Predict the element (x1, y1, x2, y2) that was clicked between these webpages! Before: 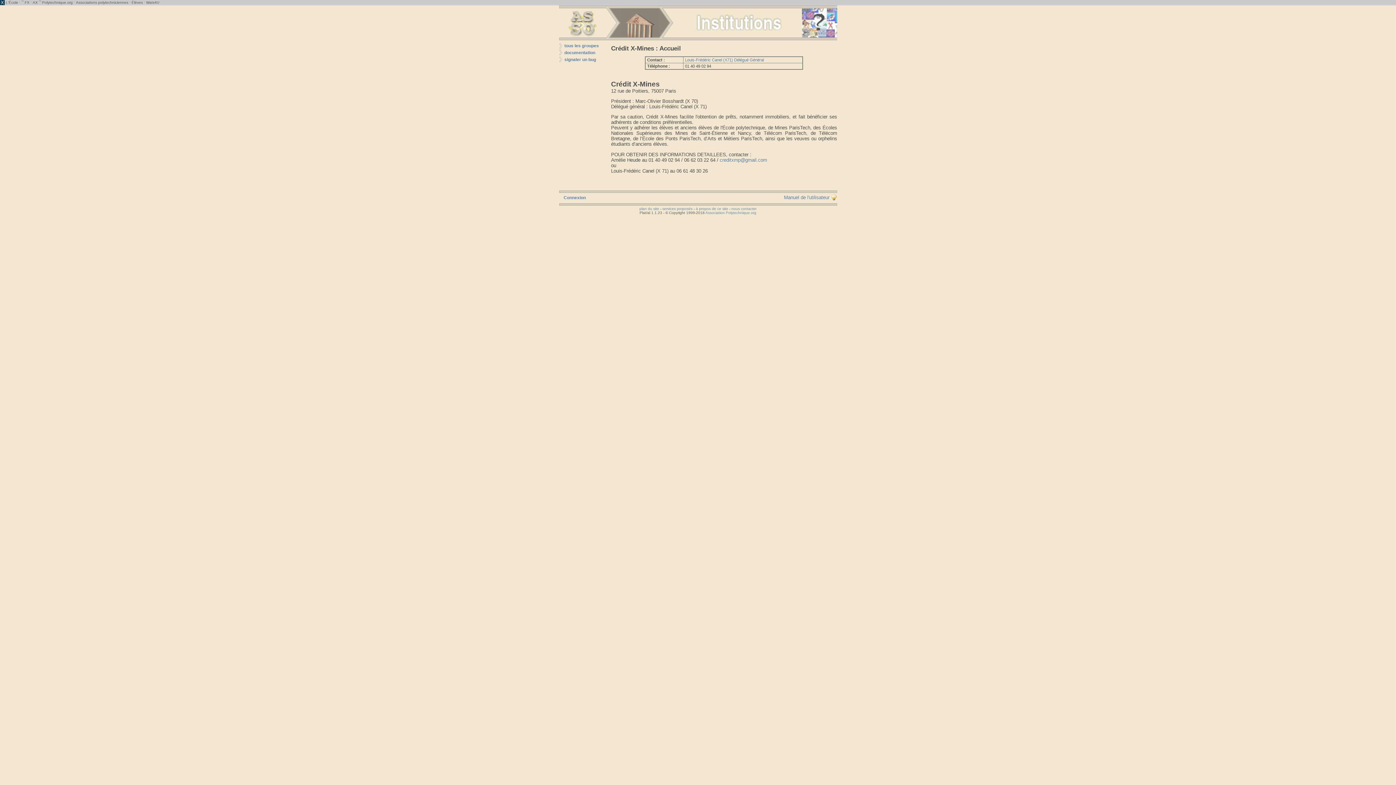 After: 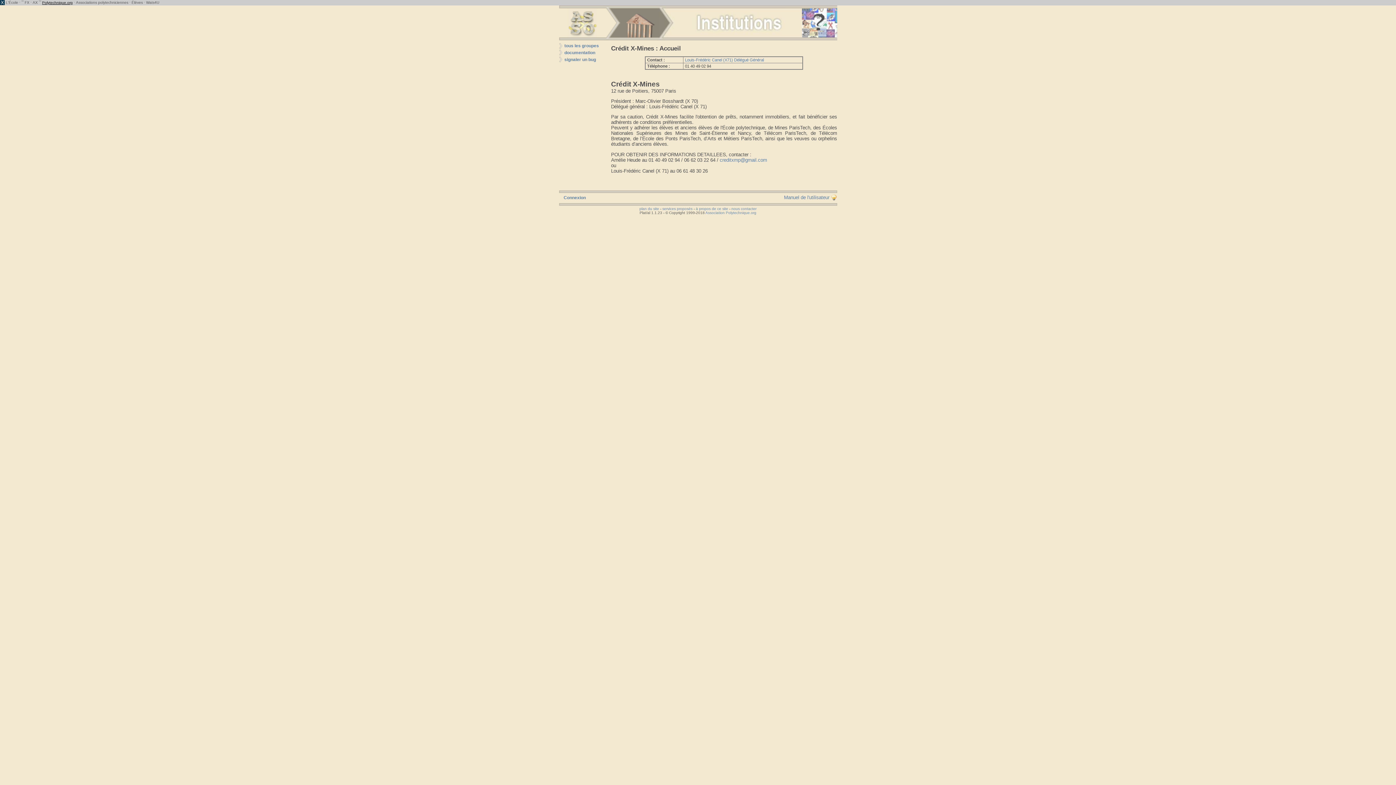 Action: label: Polytechnique.org bbox: (42, 0, 72, 4)